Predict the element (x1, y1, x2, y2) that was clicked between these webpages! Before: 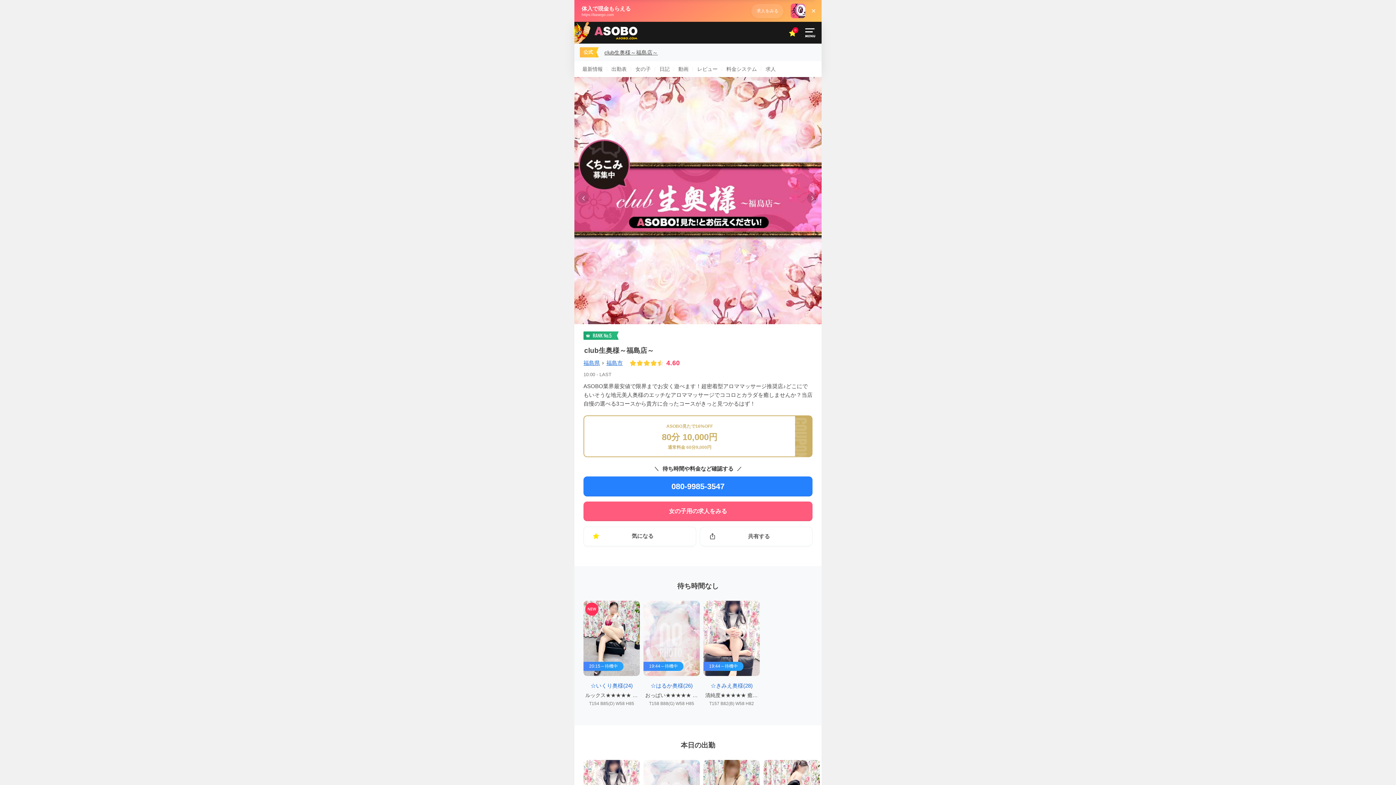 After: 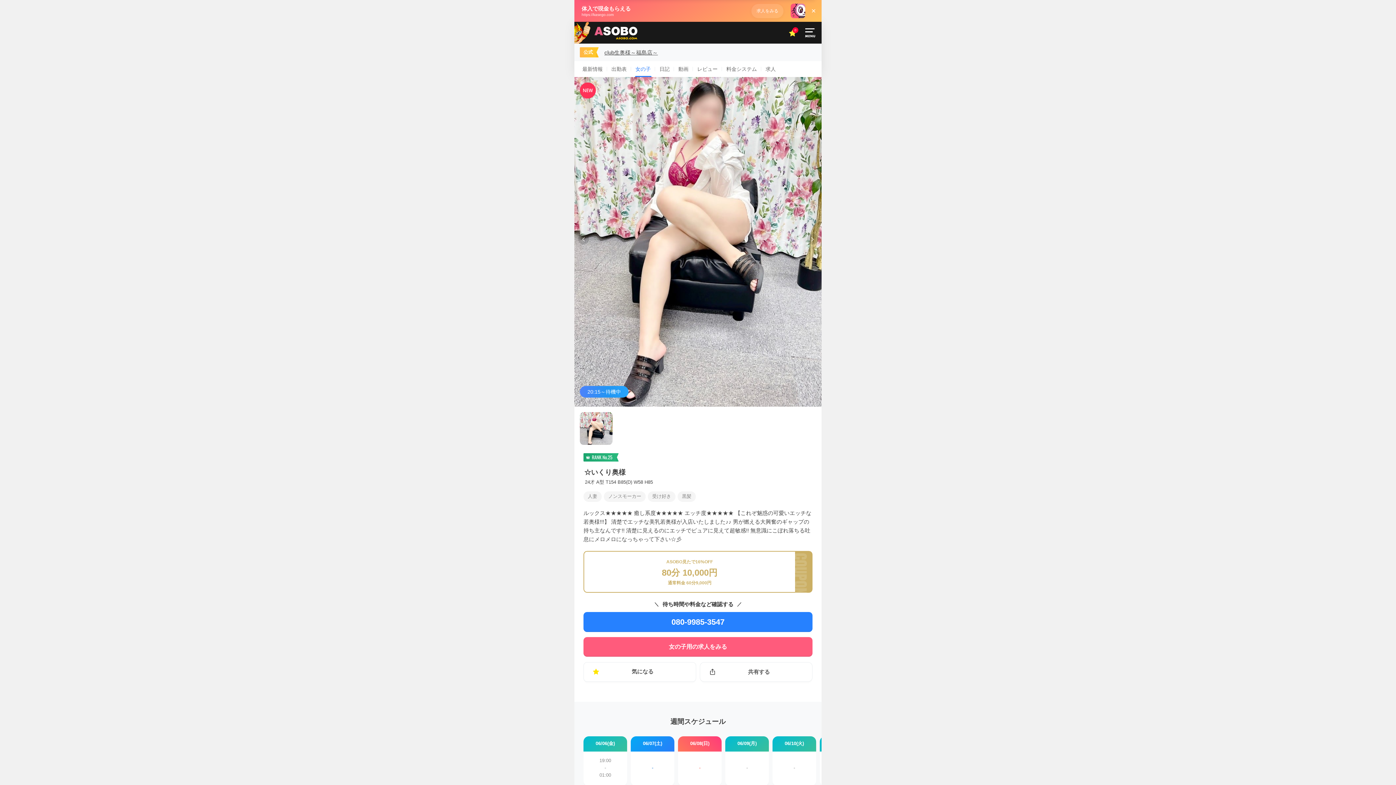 Action: bbox: (587, 681, 636, 690) label: ☆いくり奥様
(24)